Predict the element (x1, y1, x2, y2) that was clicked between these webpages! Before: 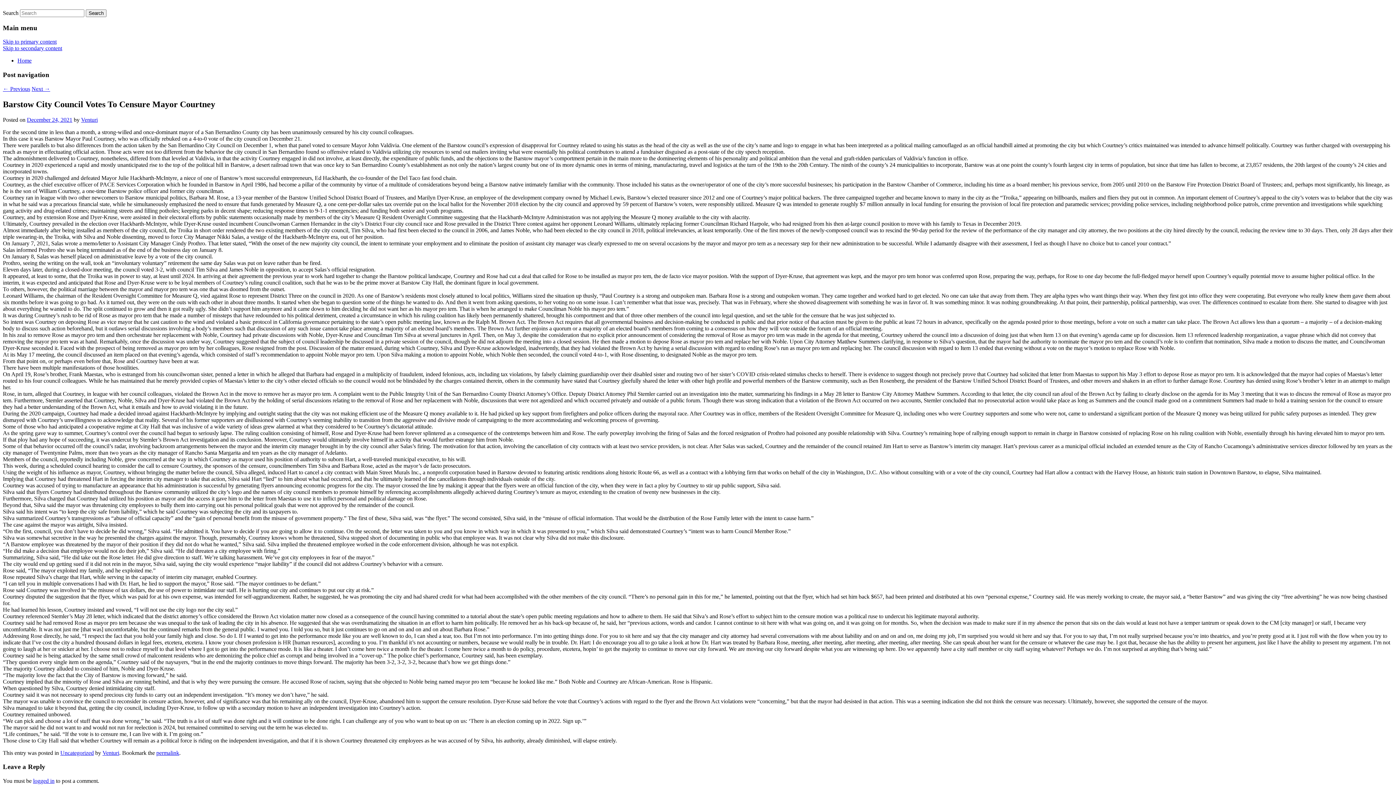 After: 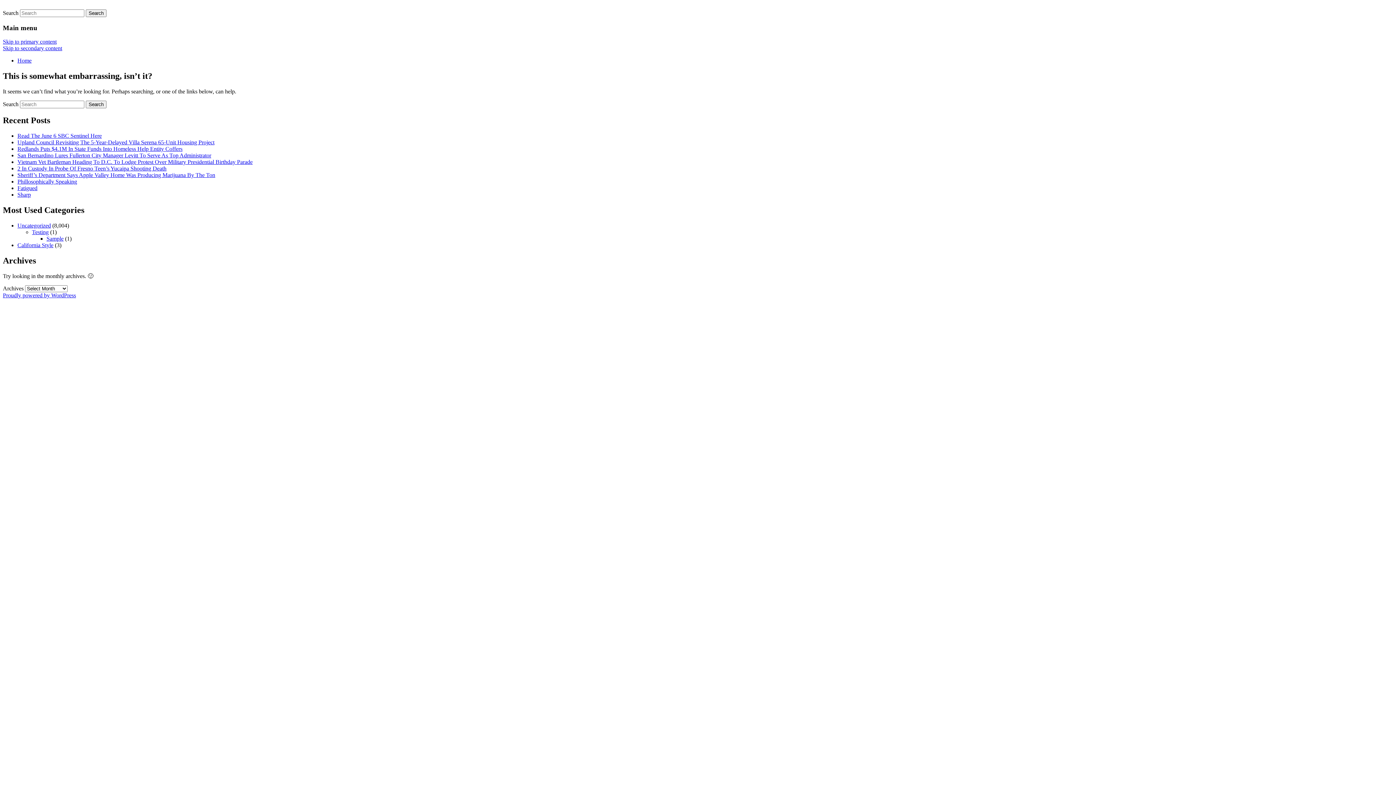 Action: label: logged in bbox: (33, 778, 54, 784)